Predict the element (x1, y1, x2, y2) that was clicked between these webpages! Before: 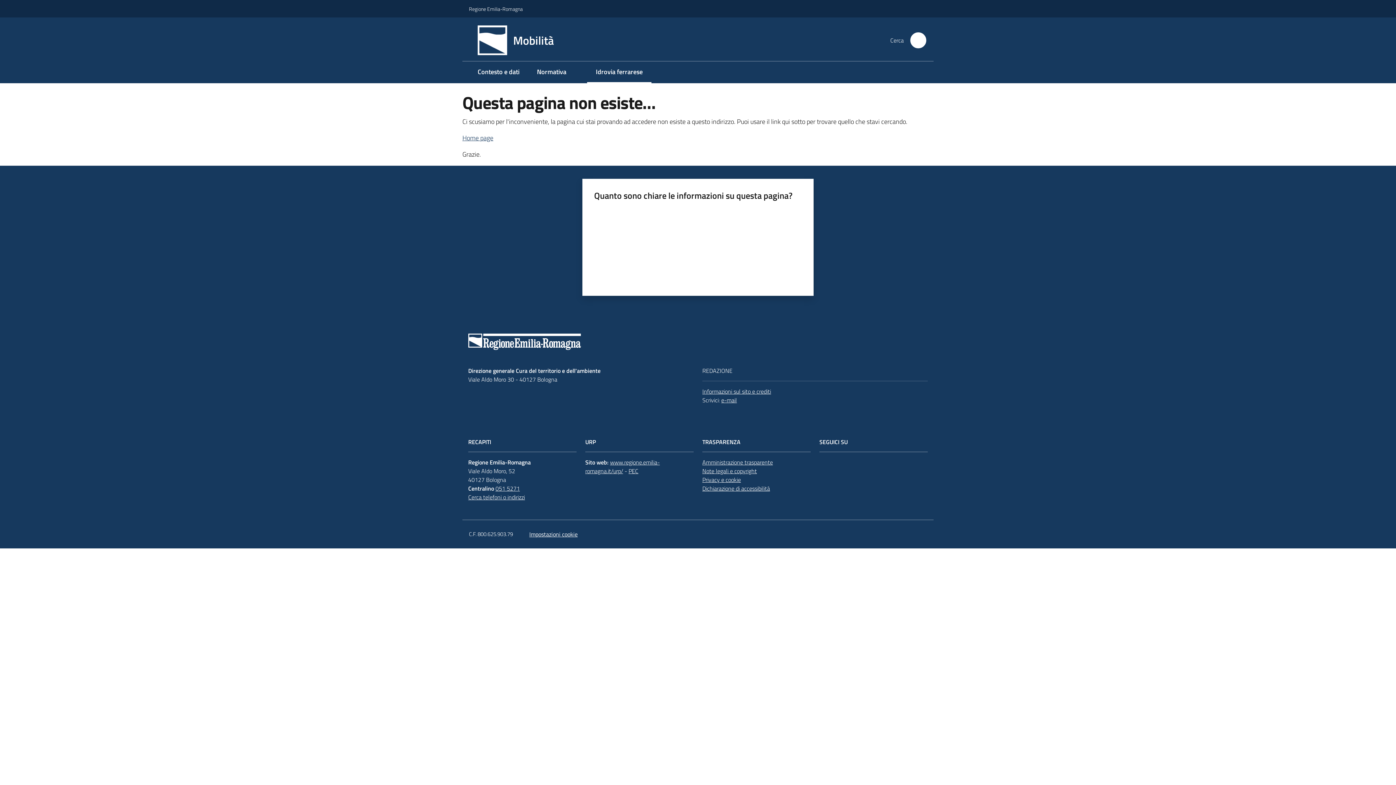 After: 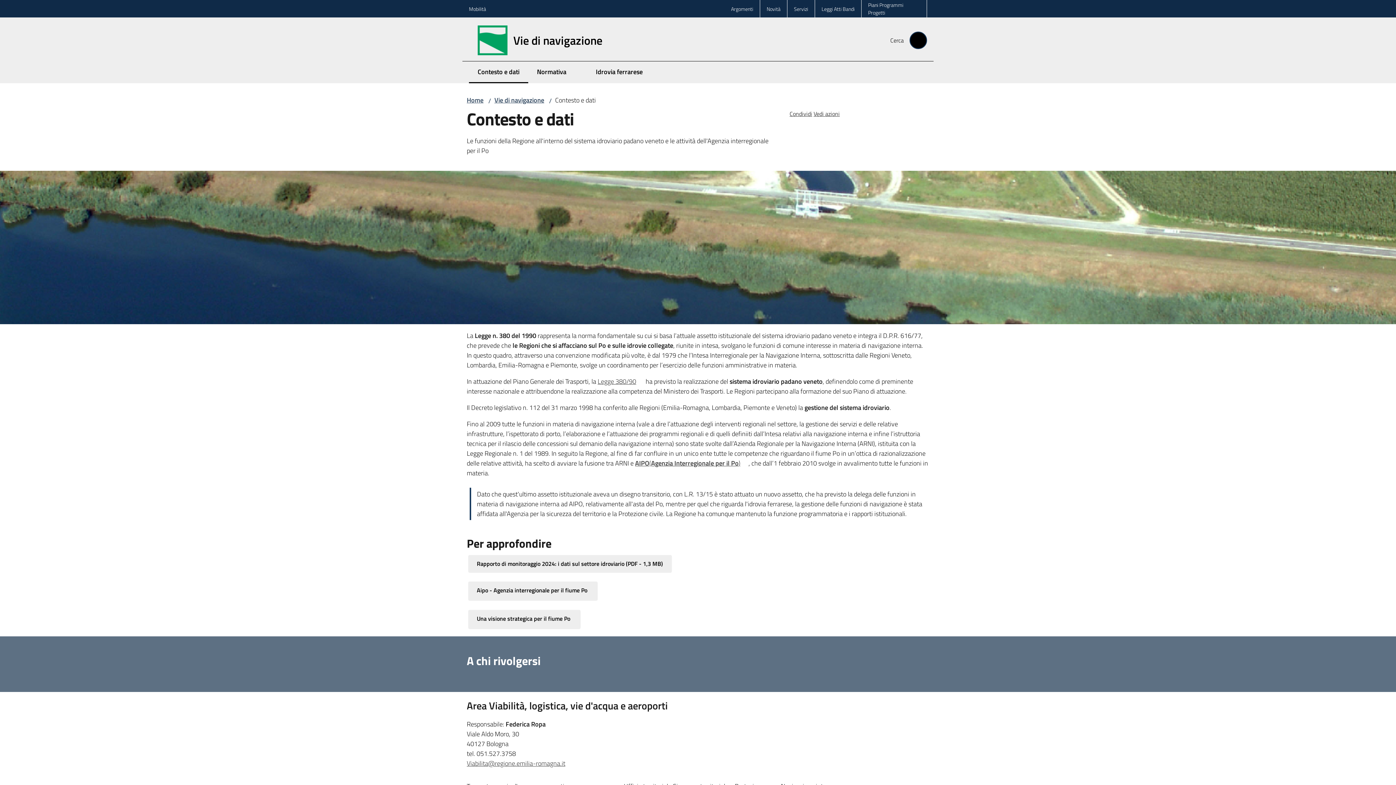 Action: bbox: (469, 61, 528, 83) label: Contesto e dati